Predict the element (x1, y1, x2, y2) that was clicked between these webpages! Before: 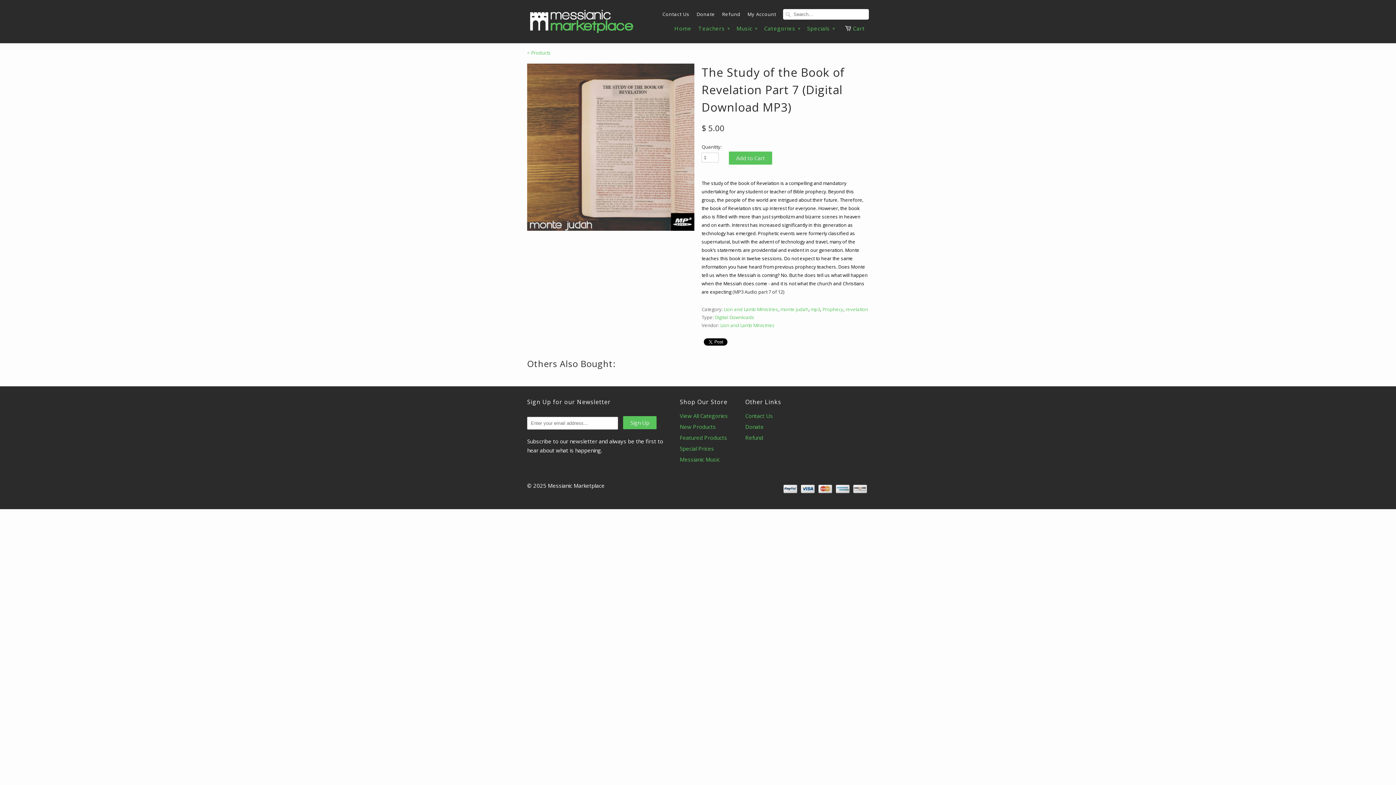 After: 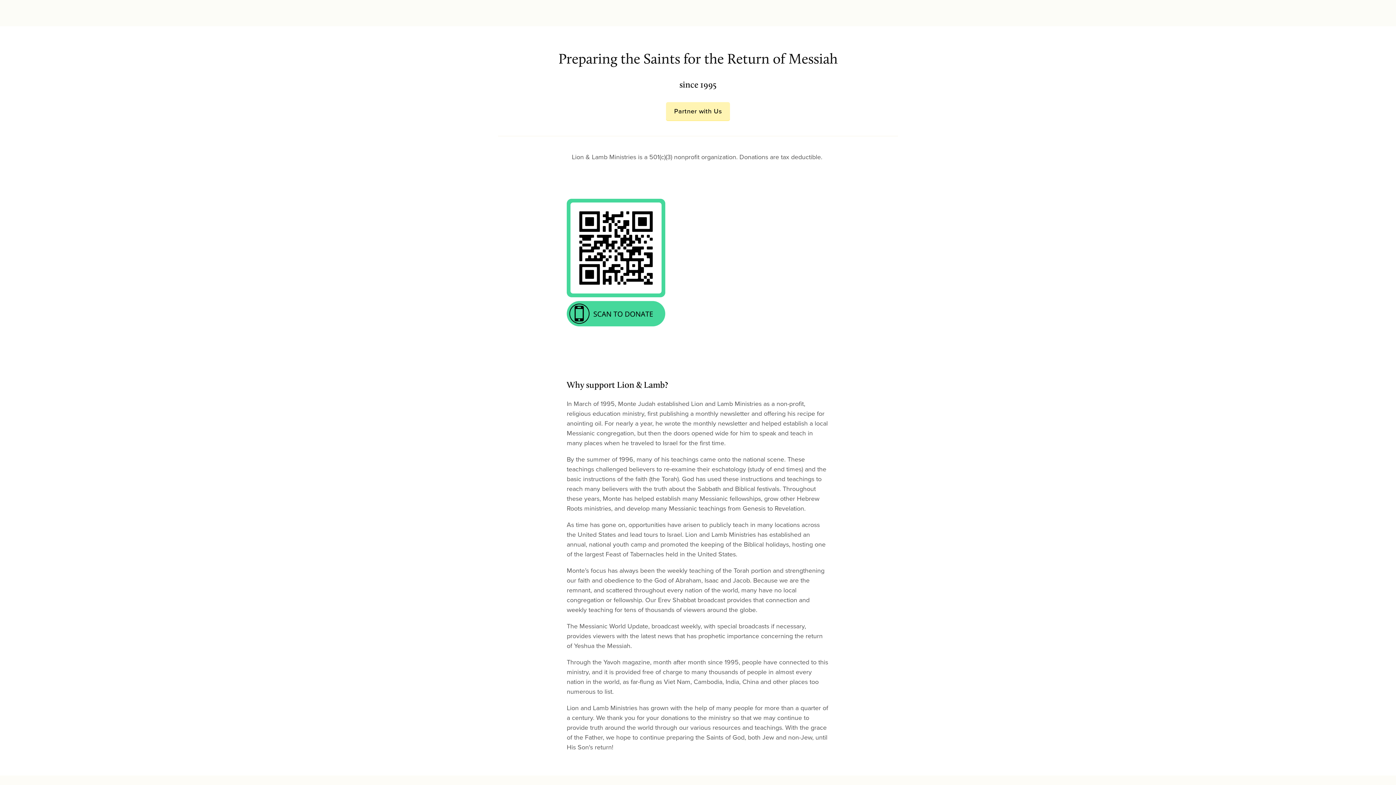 Action: label: Donate bbox: (696, 10, 715, 21)